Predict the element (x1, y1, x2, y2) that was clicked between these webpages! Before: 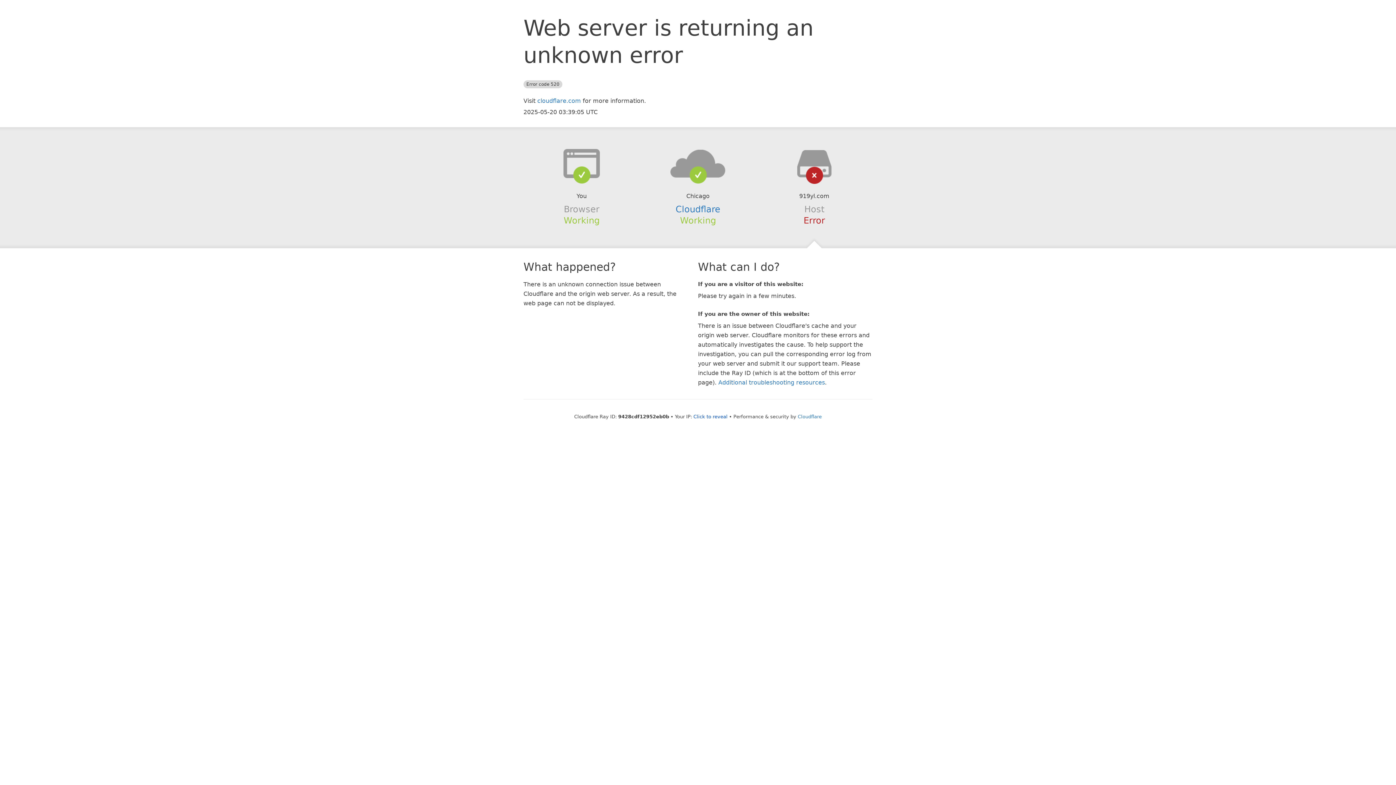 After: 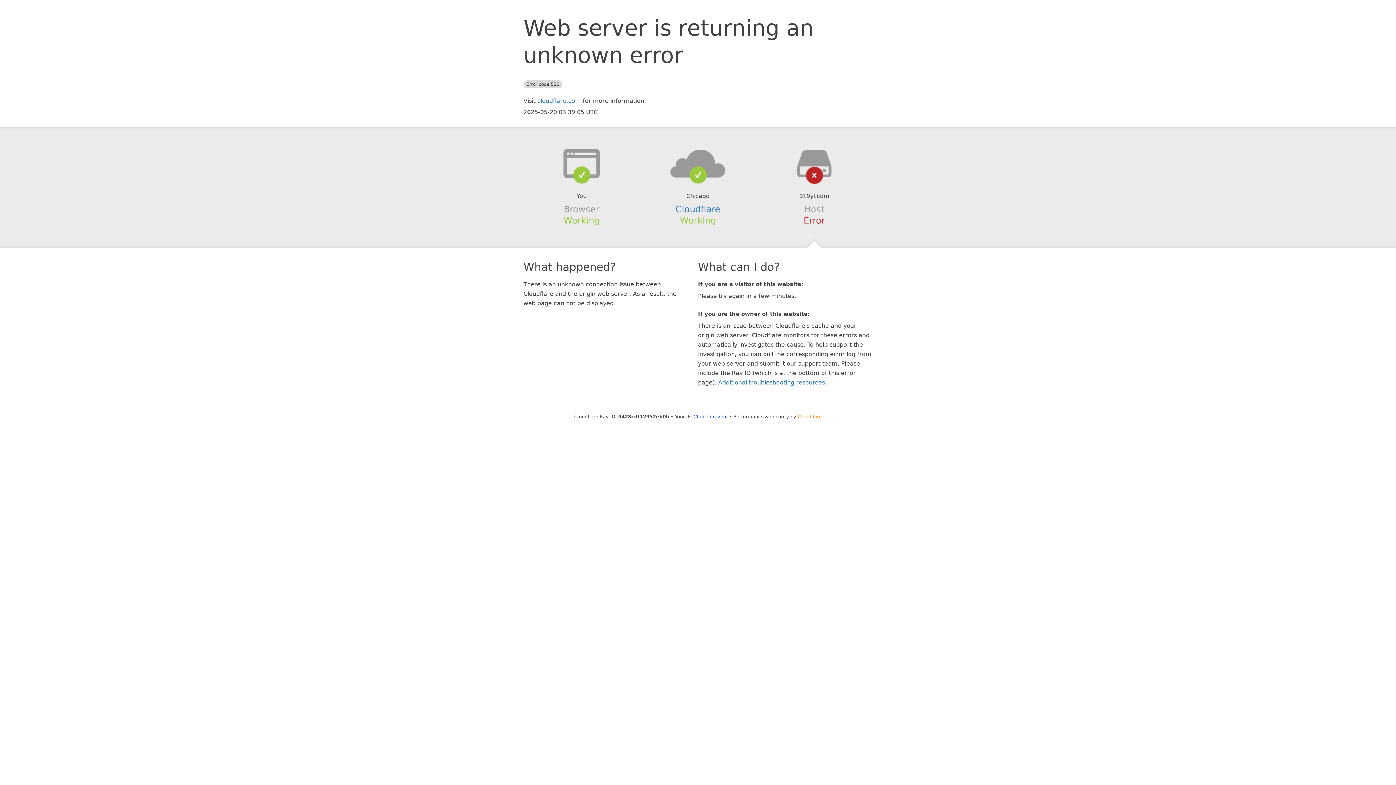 Action: bbox: (798, 414, 822, 419) label: Cloudflare